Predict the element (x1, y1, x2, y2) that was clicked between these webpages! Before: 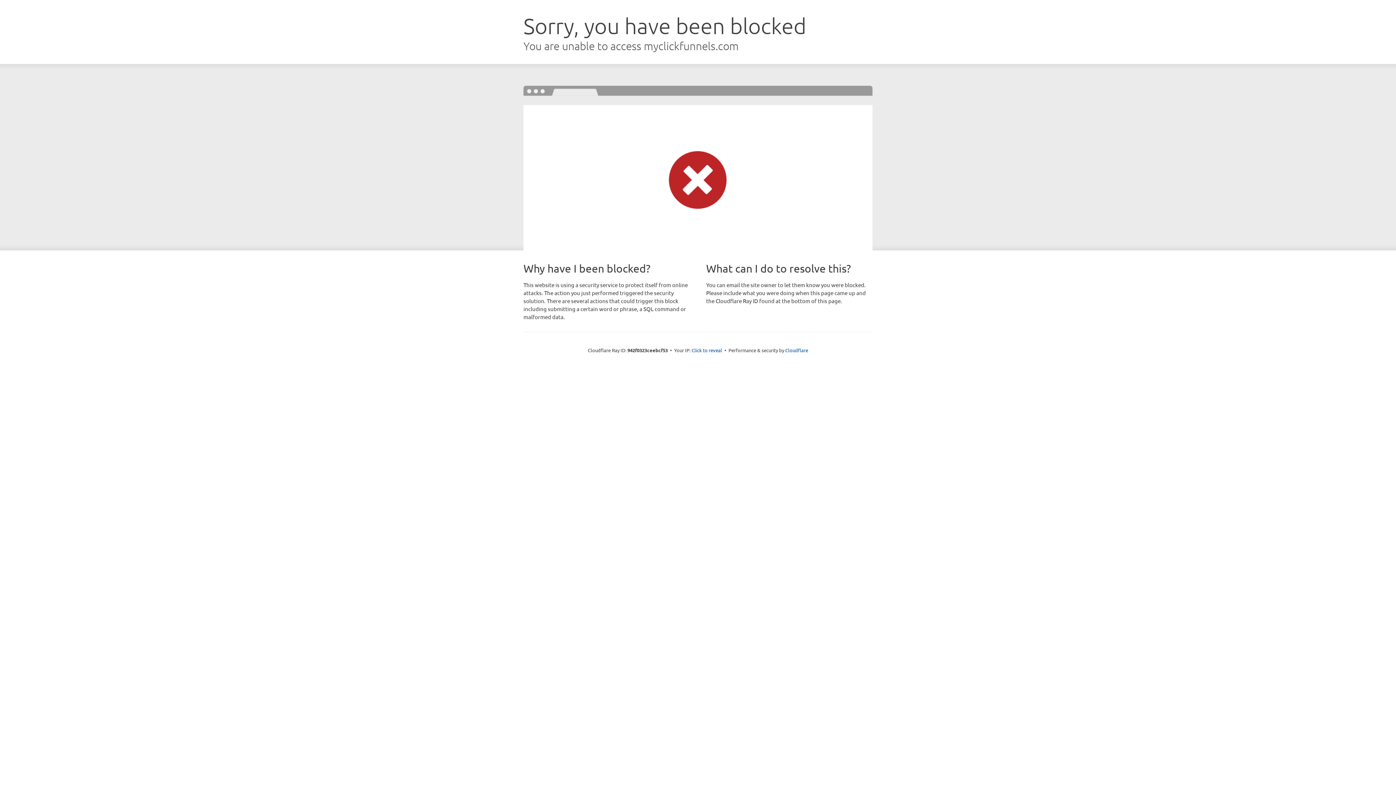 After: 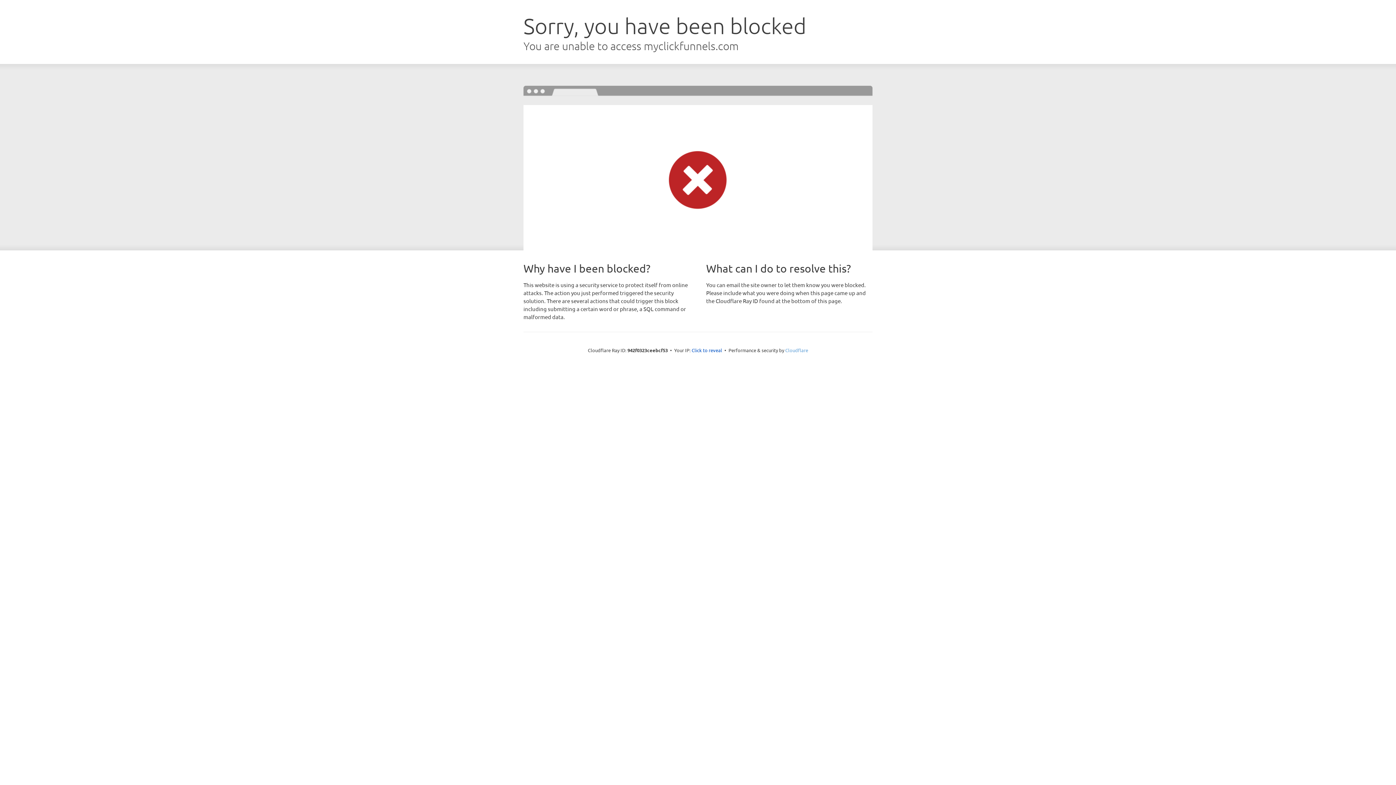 Action: label: Cloudflare bbox: (785, 347, 808, 353)